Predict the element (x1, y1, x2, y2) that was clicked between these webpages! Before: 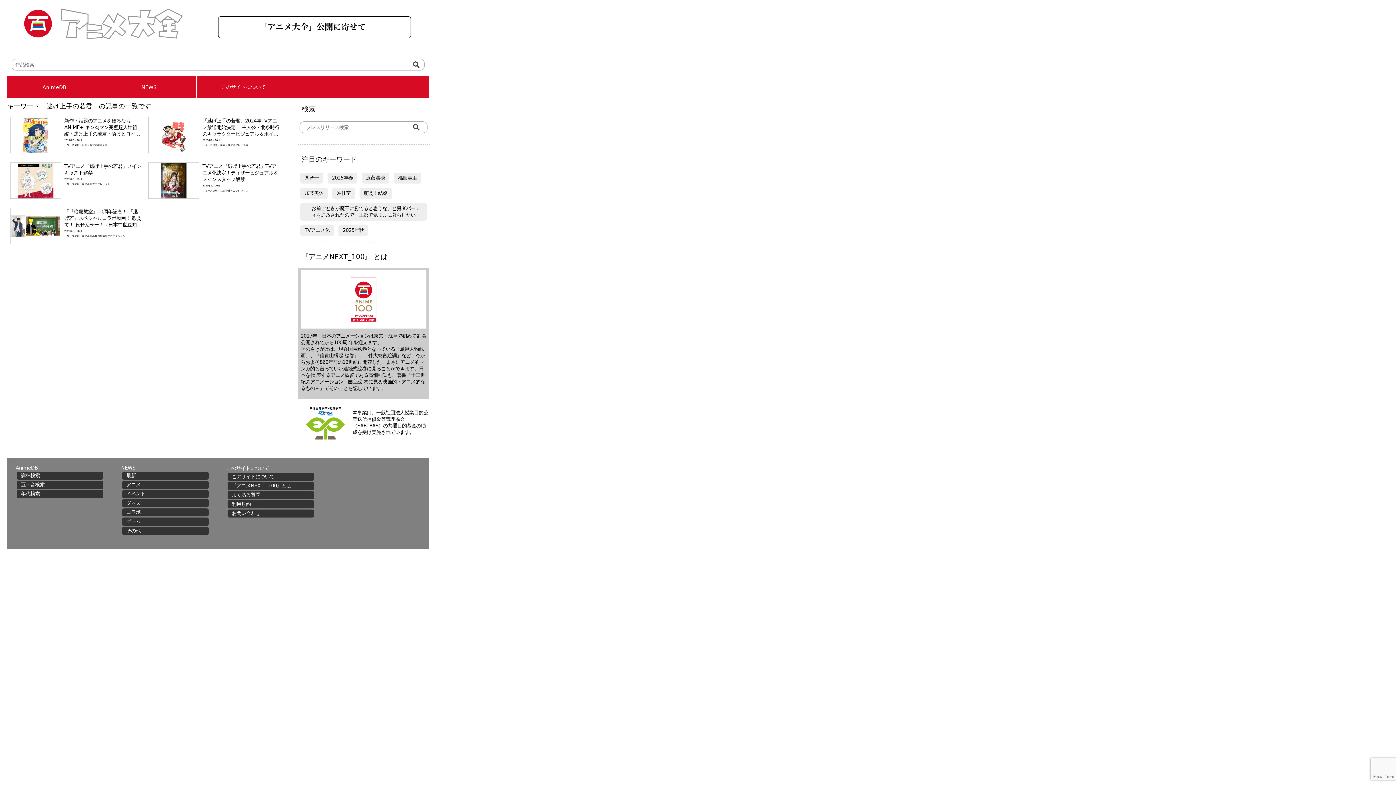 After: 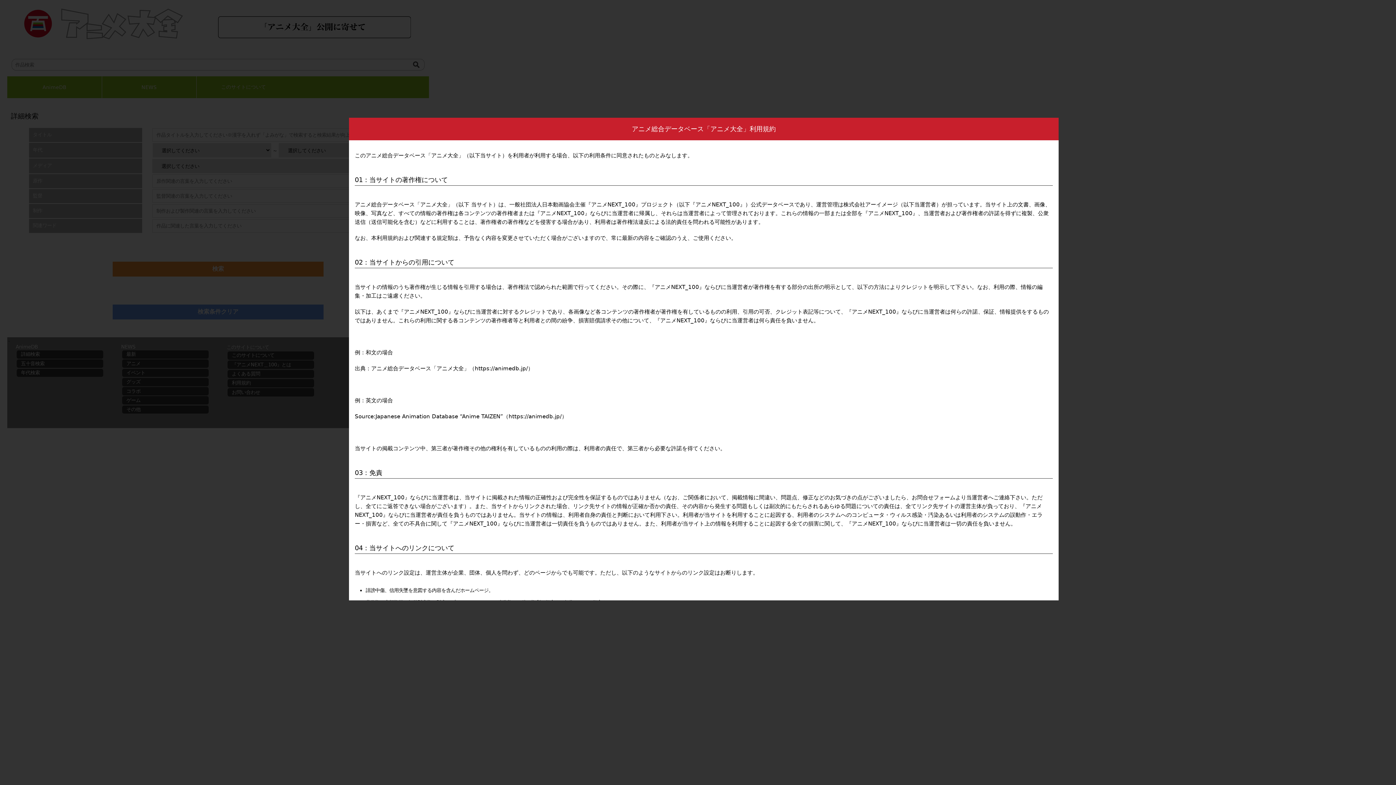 Action: label: AnimeDB bbox: (7, 76, 101, 98)